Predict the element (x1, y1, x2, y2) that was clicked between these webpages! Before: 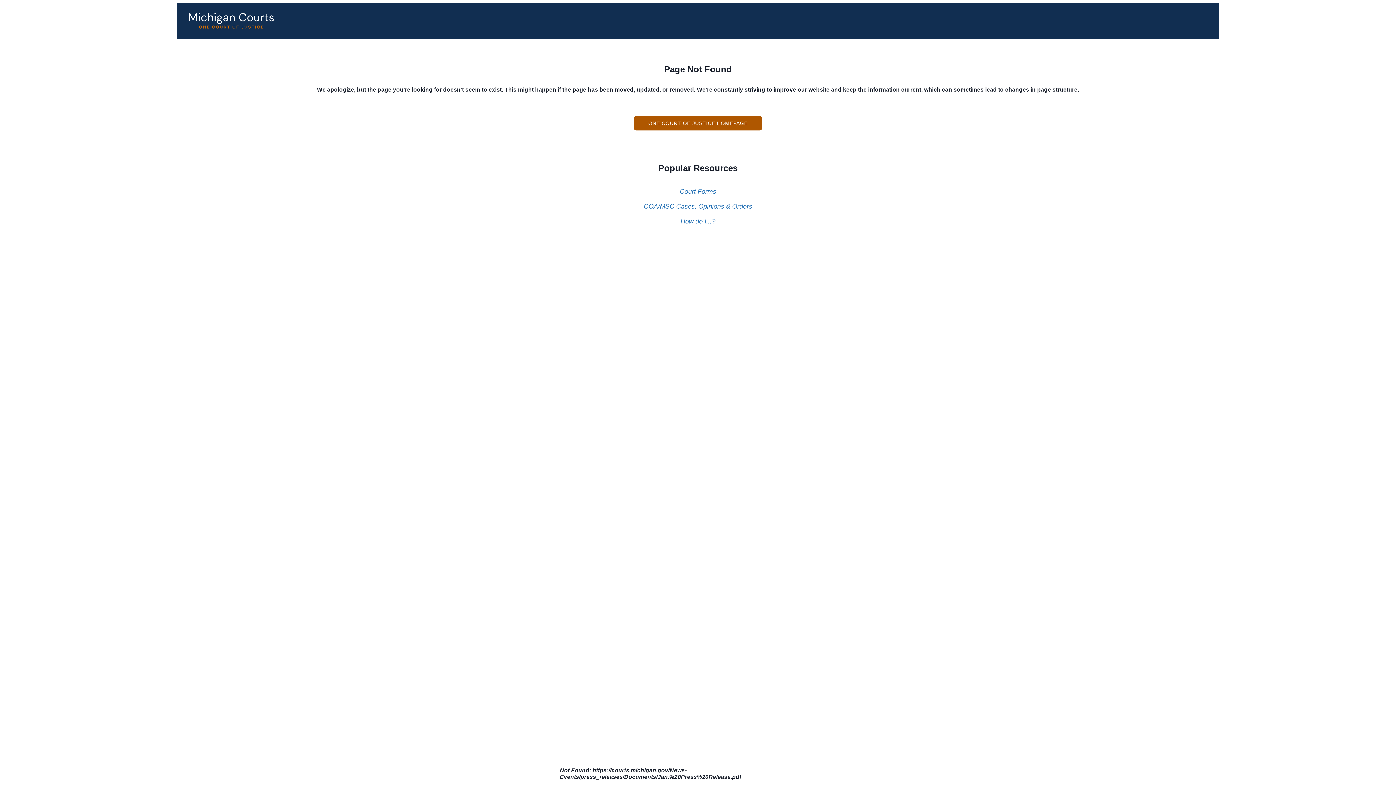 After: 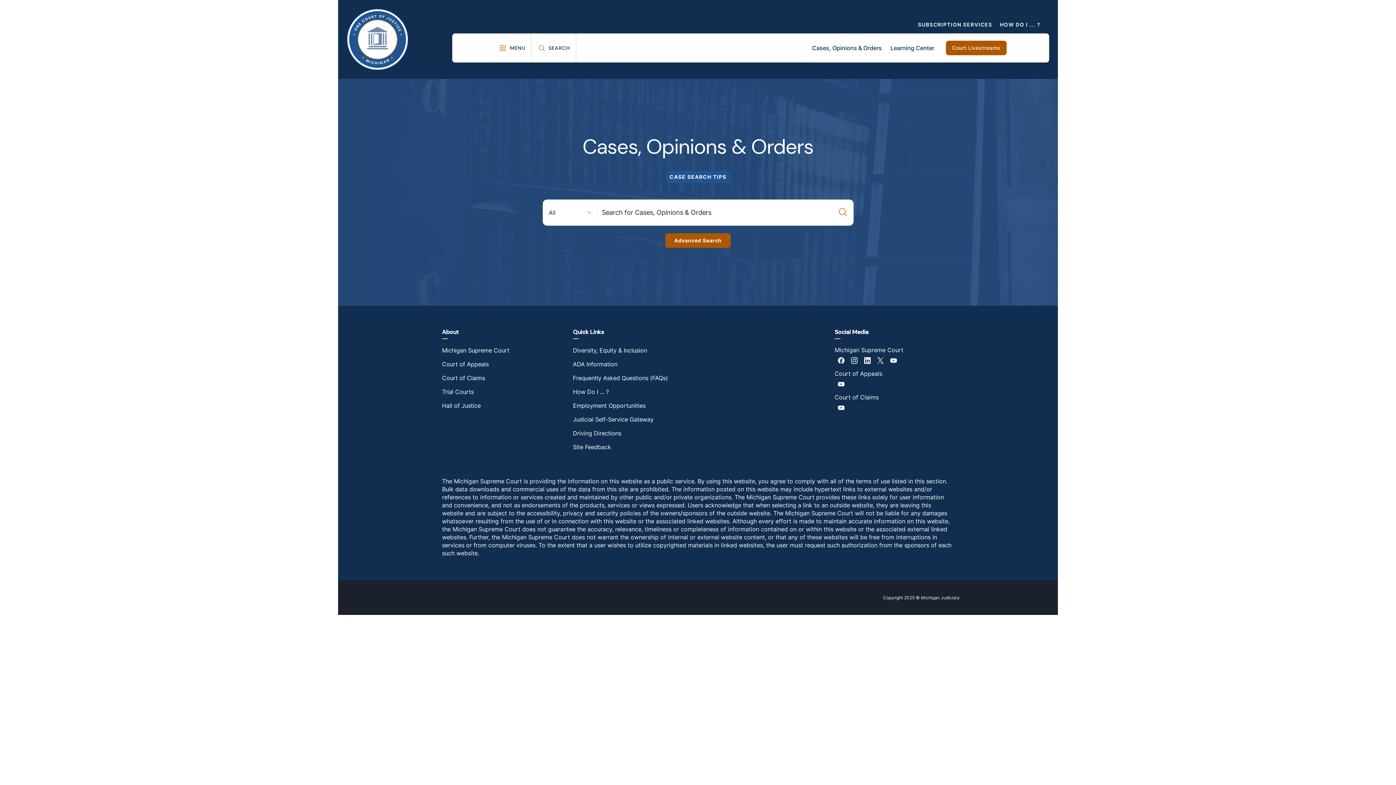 Action: label: COA/MSC Cases, Opinions & Orders bbox: (644, 202, 752, 210)